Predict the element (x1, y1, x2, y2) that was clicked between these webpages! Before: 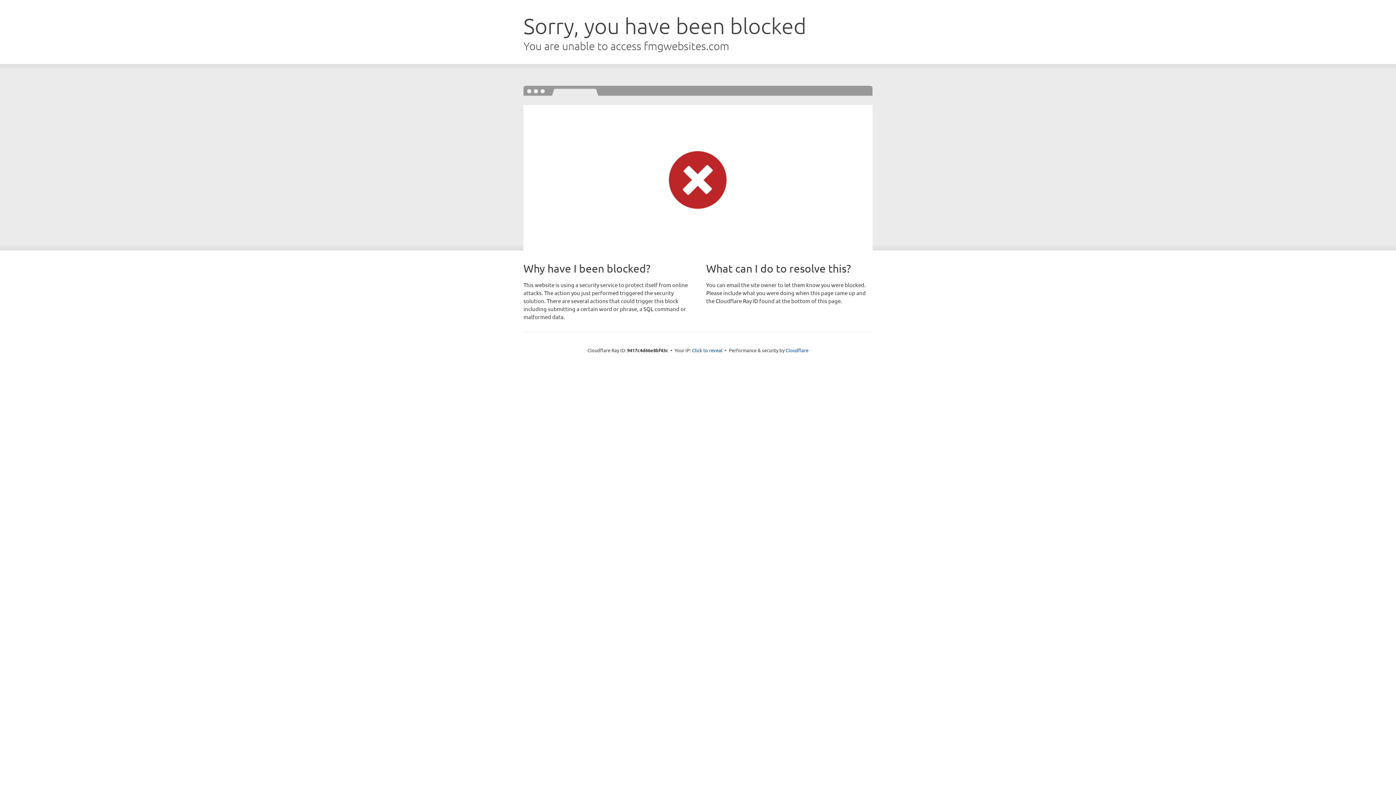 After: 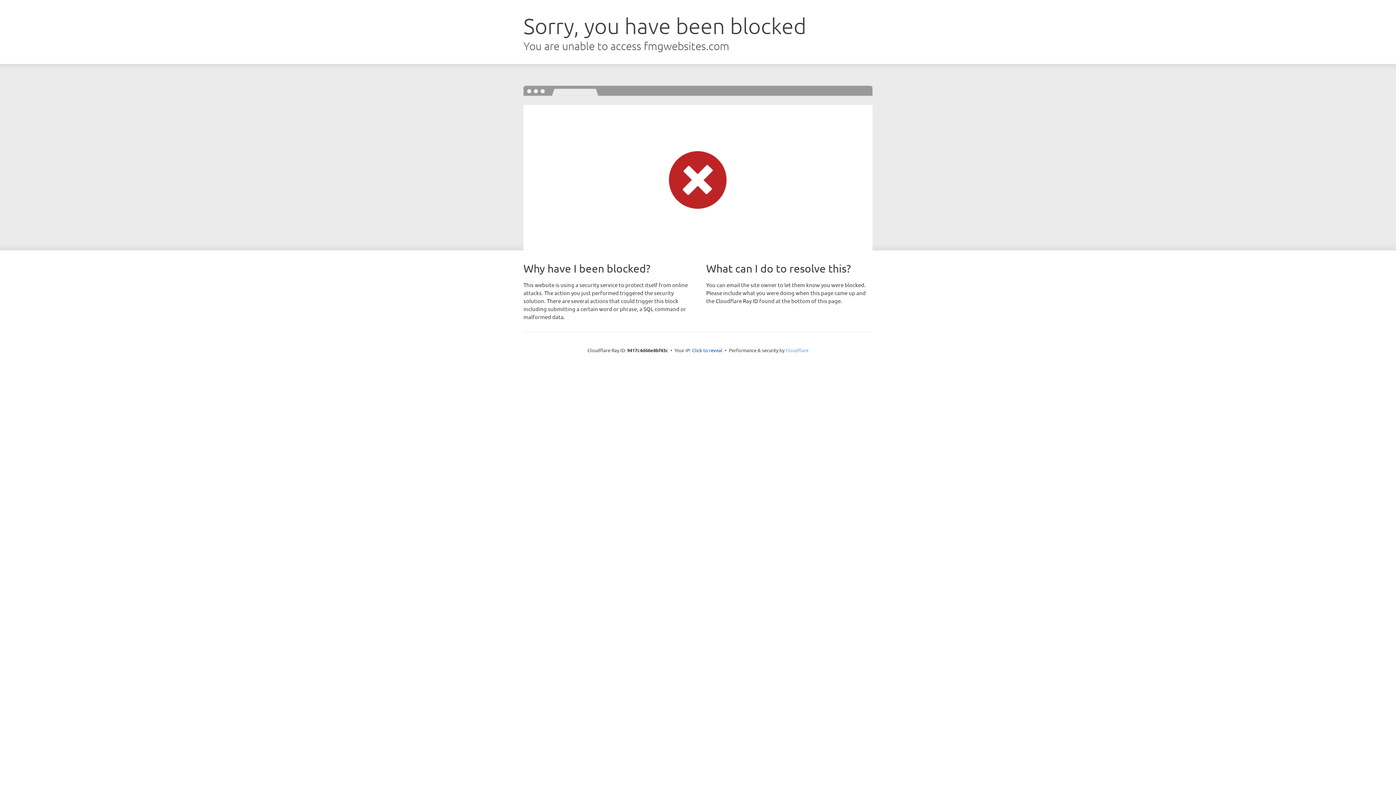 Action: label: Cloudflare bbox: (785, 347, 808, 353)